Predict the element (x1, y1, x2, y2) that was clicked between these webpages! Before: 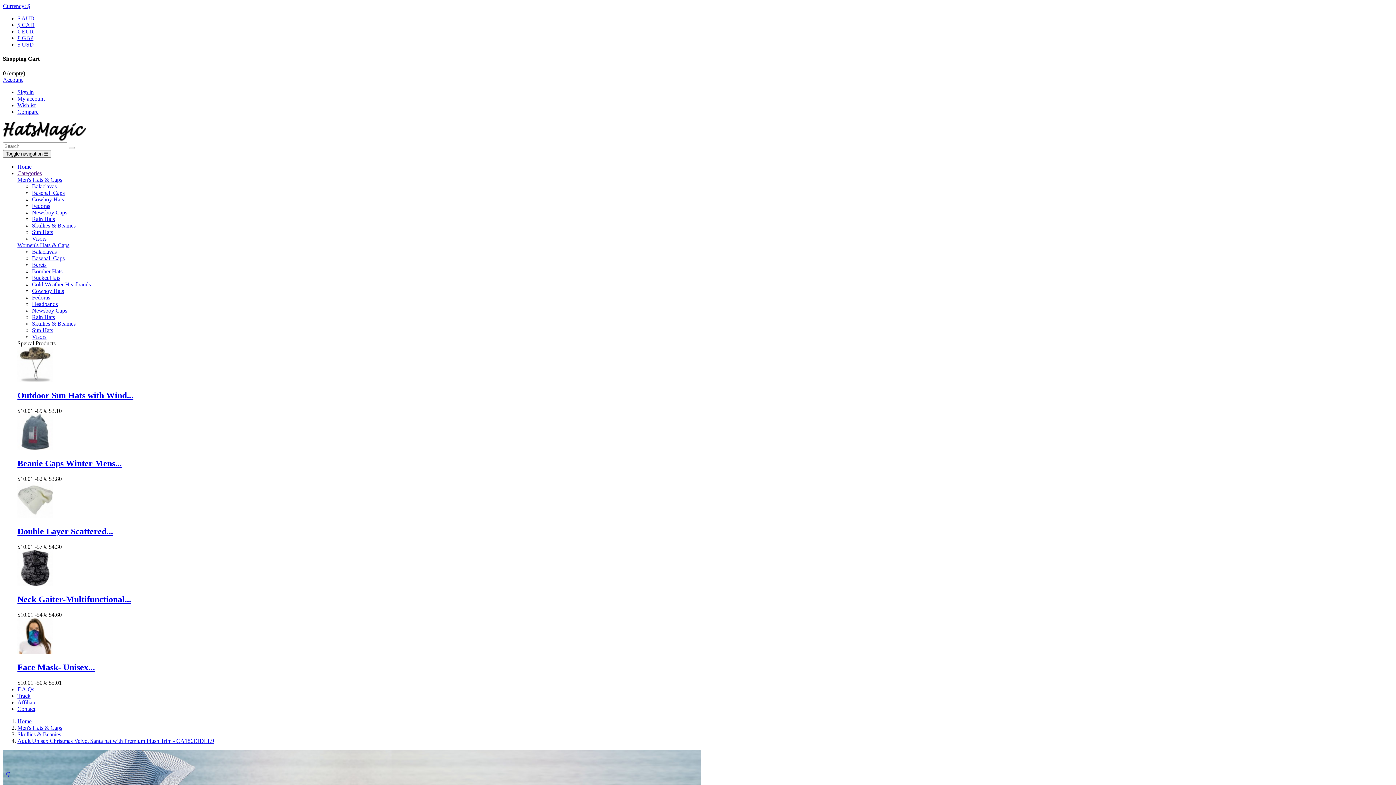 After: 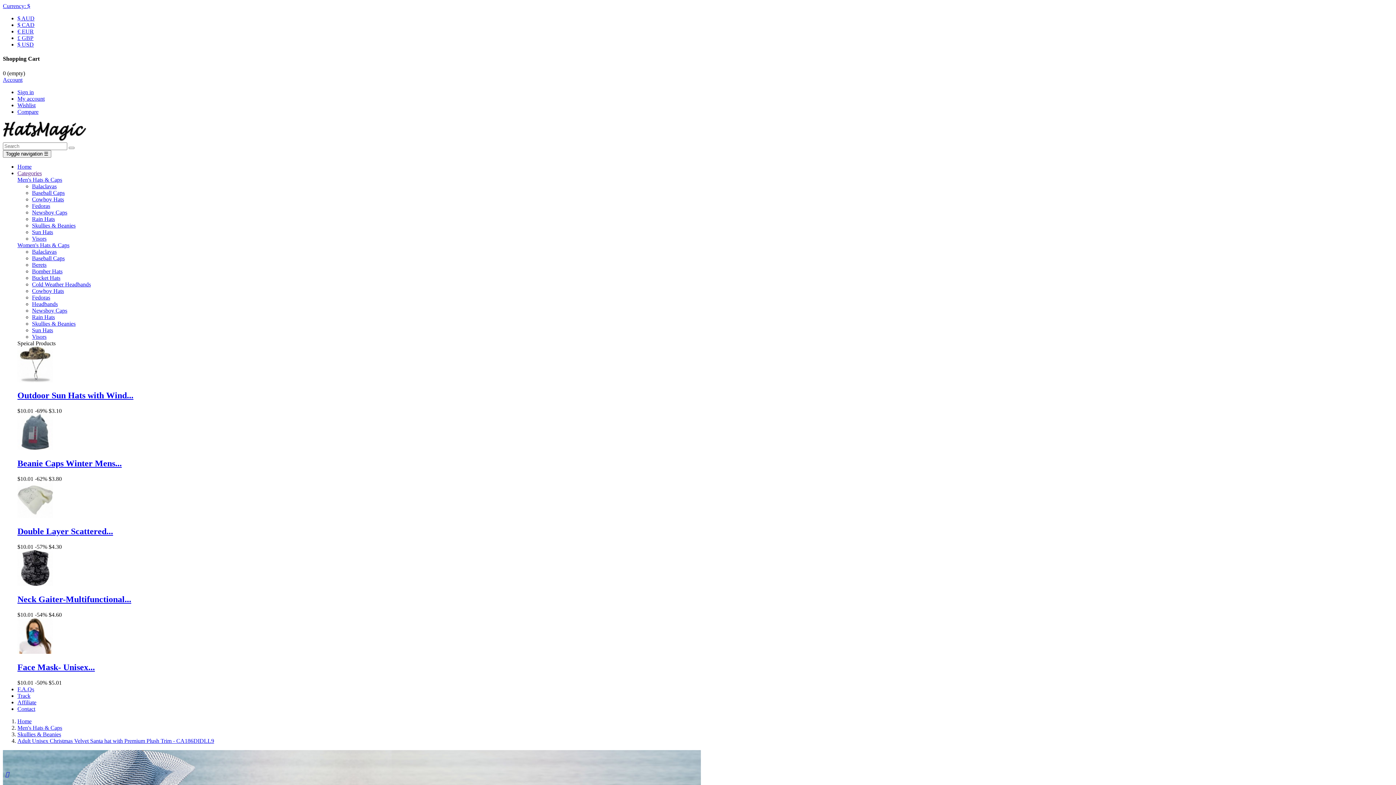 Action: bbox: (2, 2, 30, 9) label: Currency dropdown